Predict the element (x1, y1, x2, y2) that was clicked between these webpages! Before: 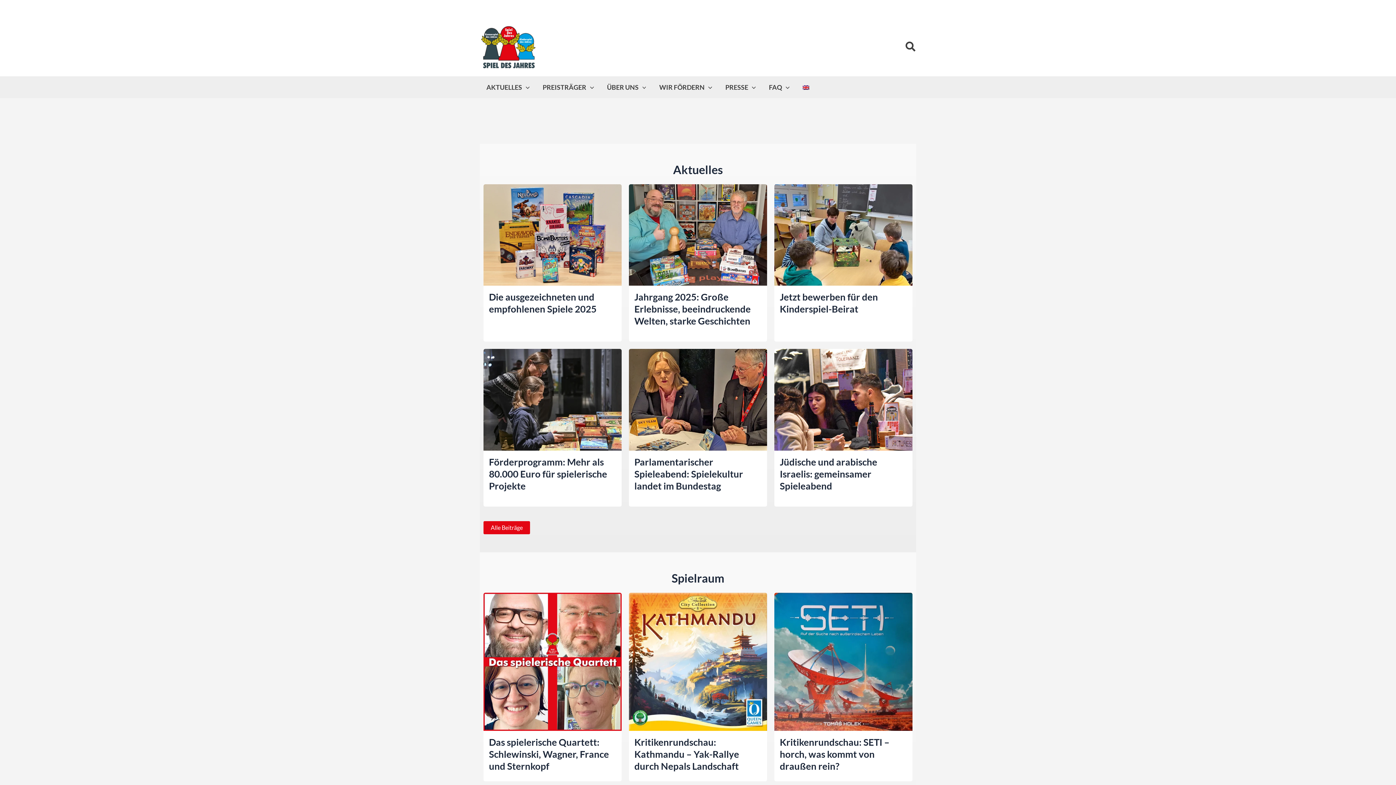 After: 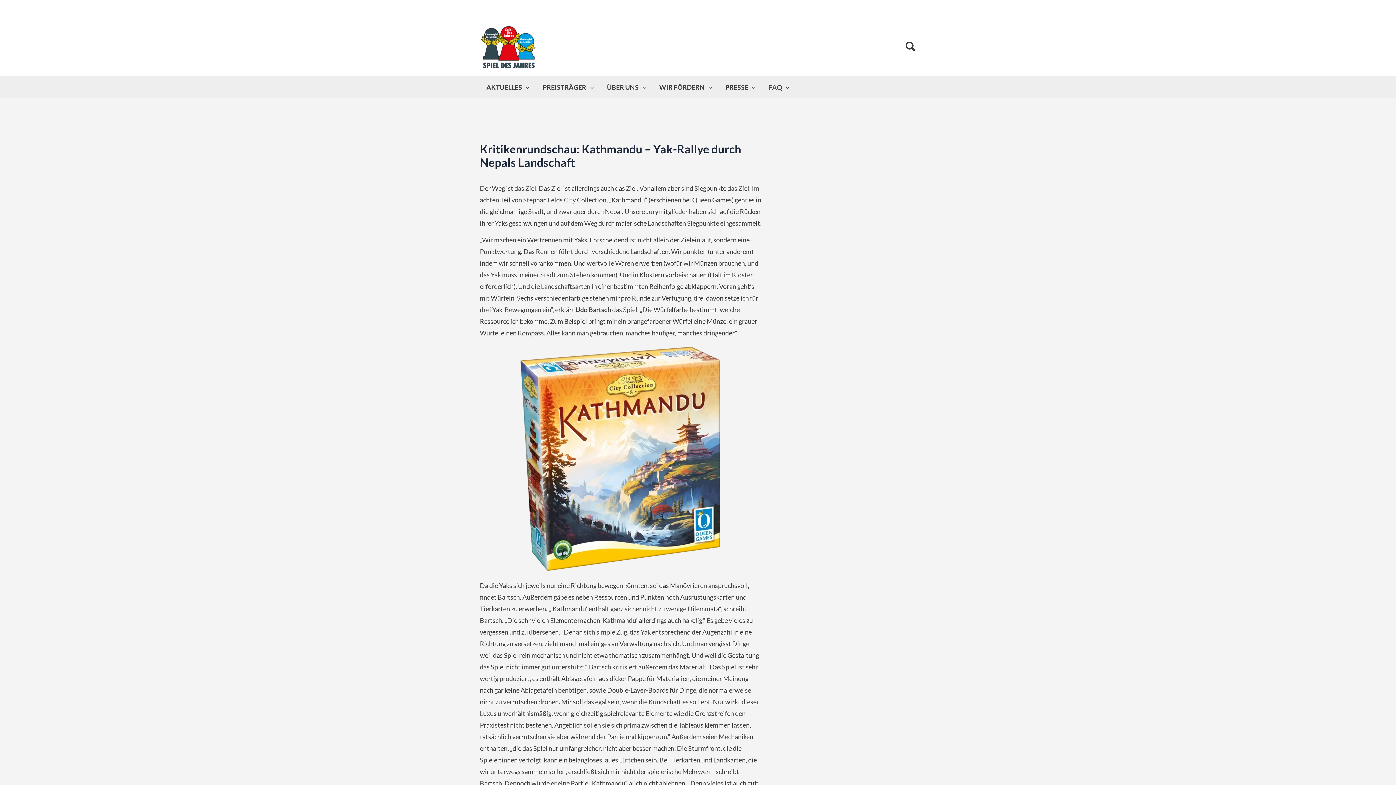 Action: bbox: (629, 592, 767, 778)